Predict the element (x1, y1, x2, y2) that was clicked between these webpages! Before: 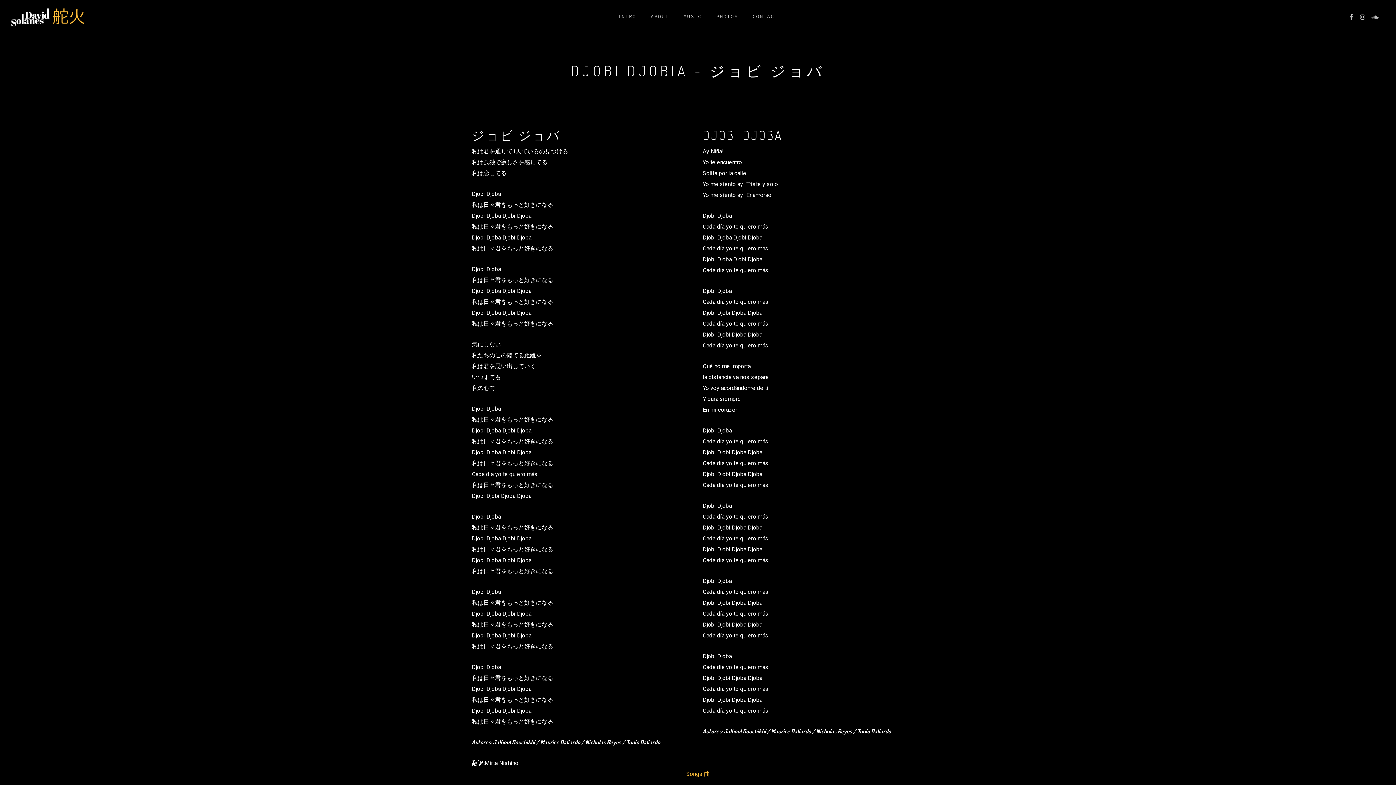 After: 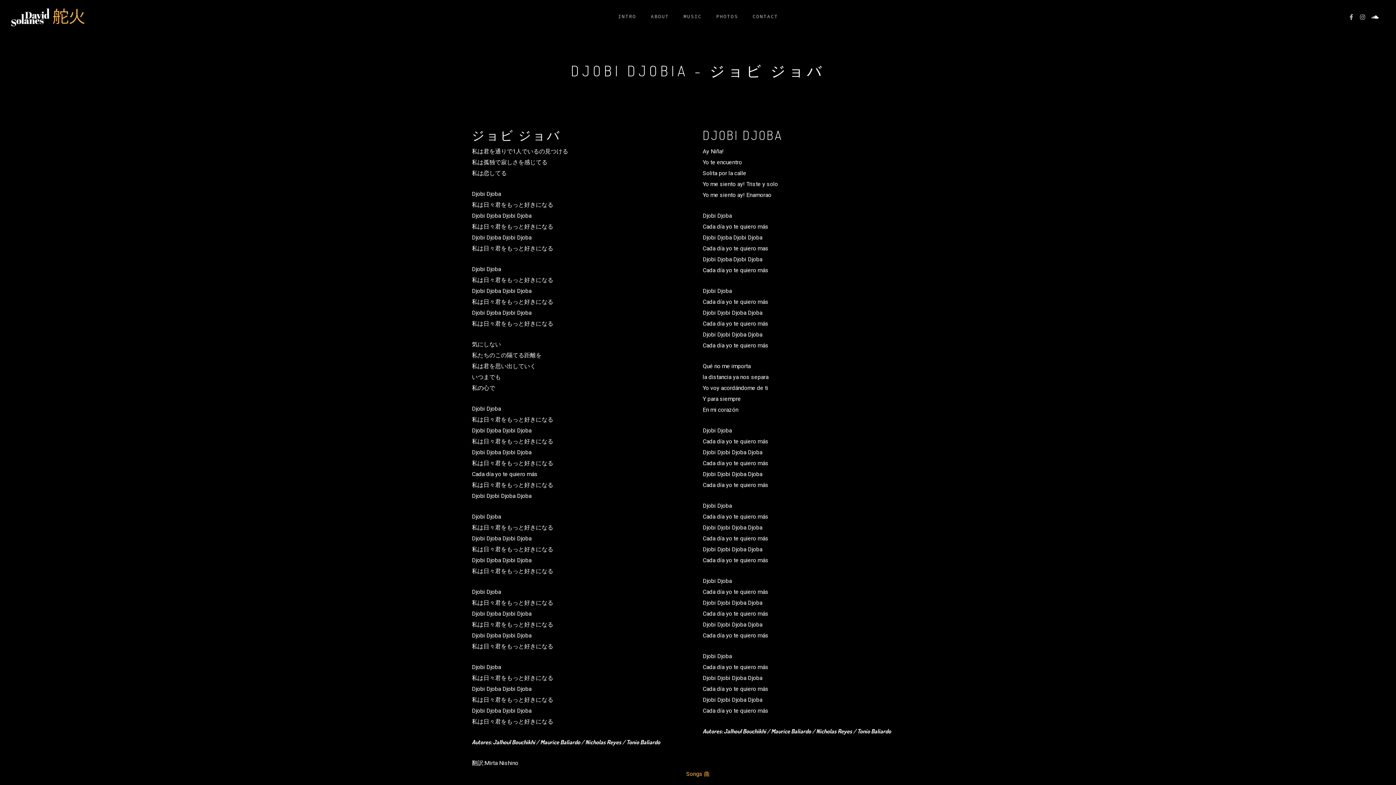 Action: bbox: (1369, 13, 1381, 21)